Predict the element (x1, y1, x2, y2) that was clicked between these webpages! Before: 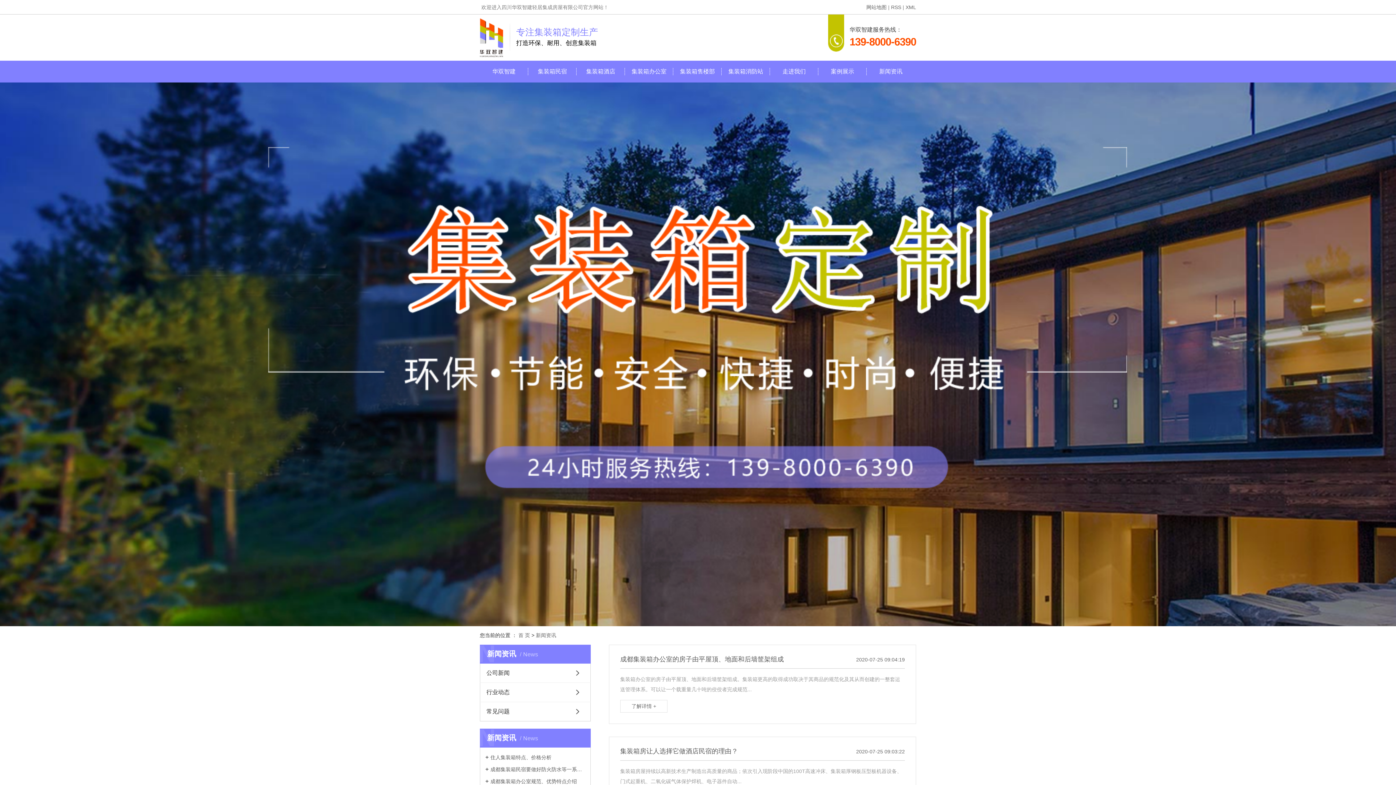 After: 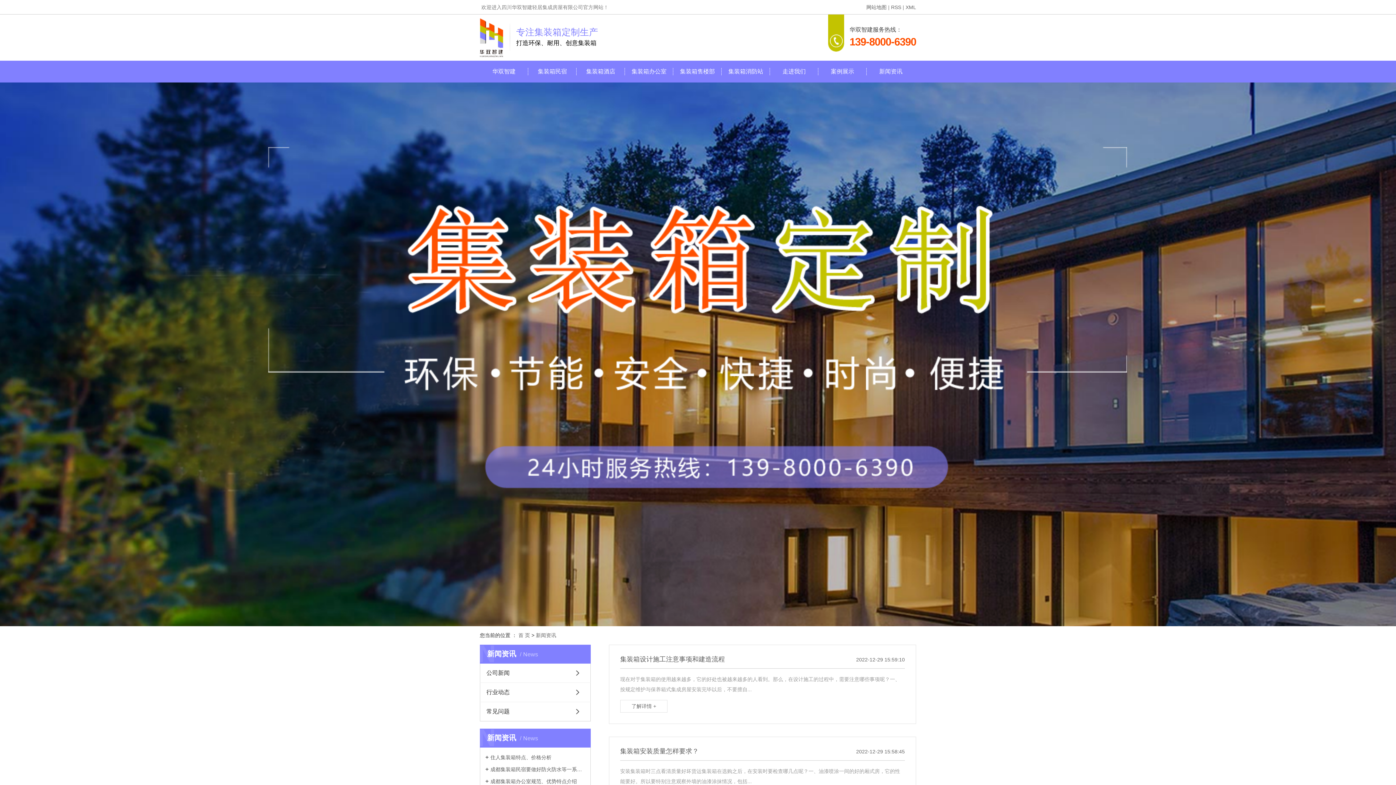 Action: label: 新闻资讯 bbox: (536, 632, 556, 638)